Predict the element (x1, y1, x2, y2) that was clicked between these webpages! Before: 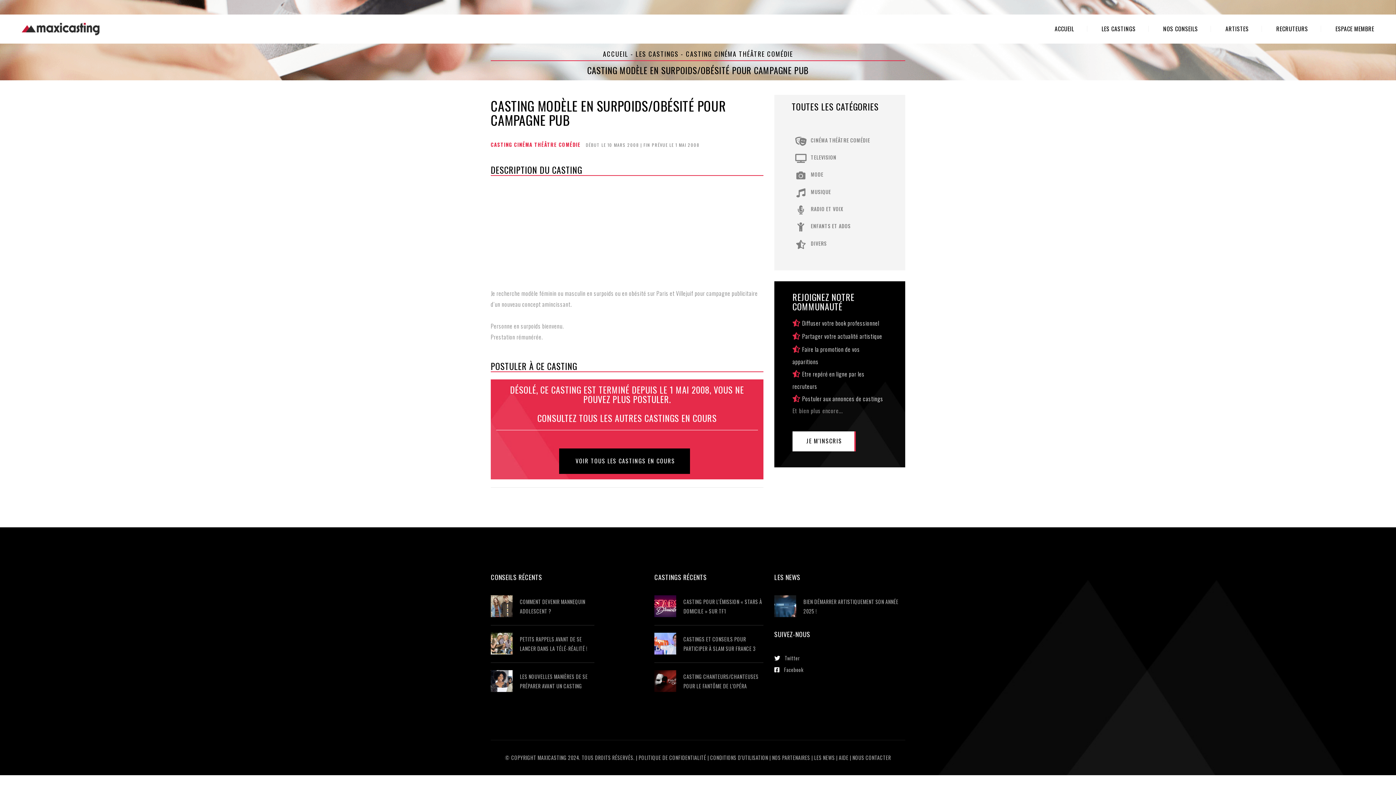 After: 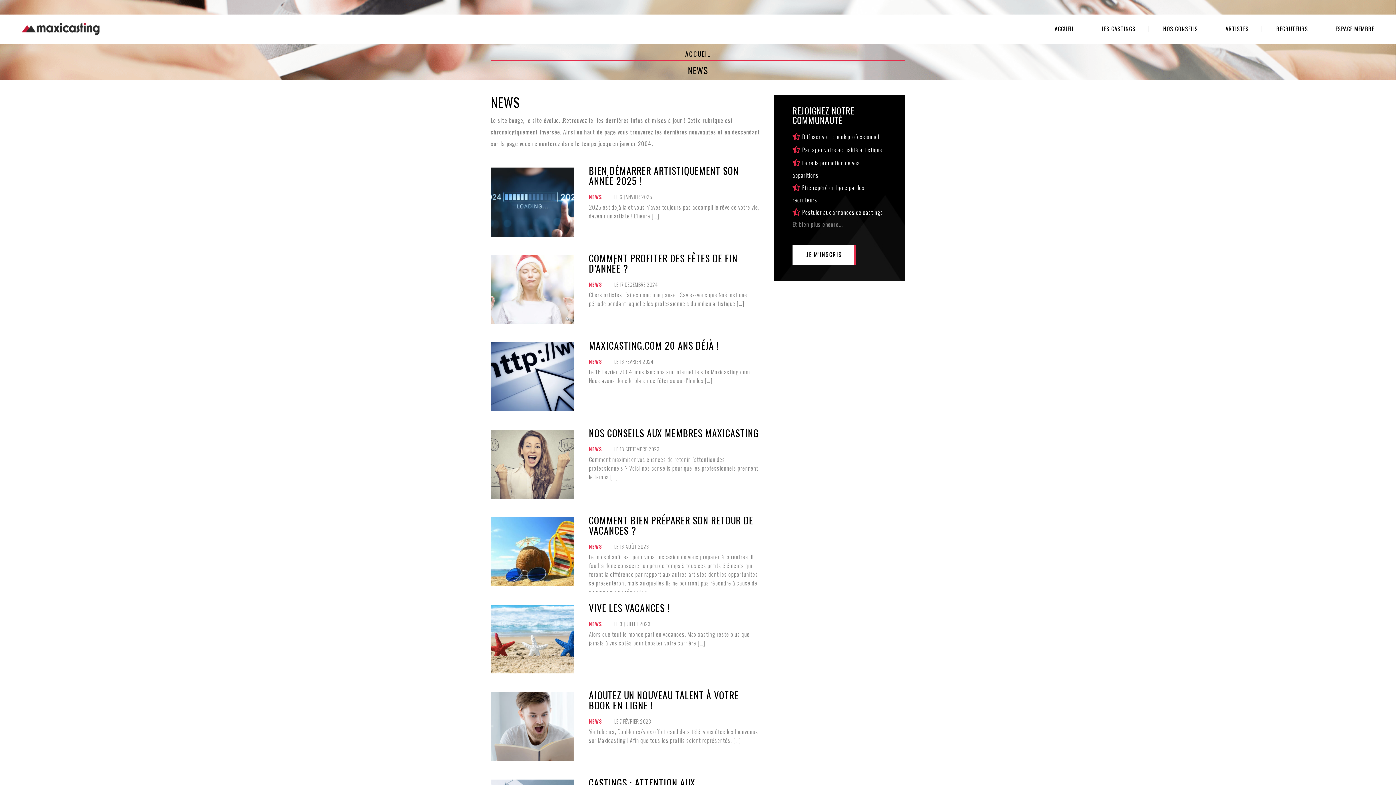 Action: label: LES NEWS bbox: (814, 754, 835, 761)